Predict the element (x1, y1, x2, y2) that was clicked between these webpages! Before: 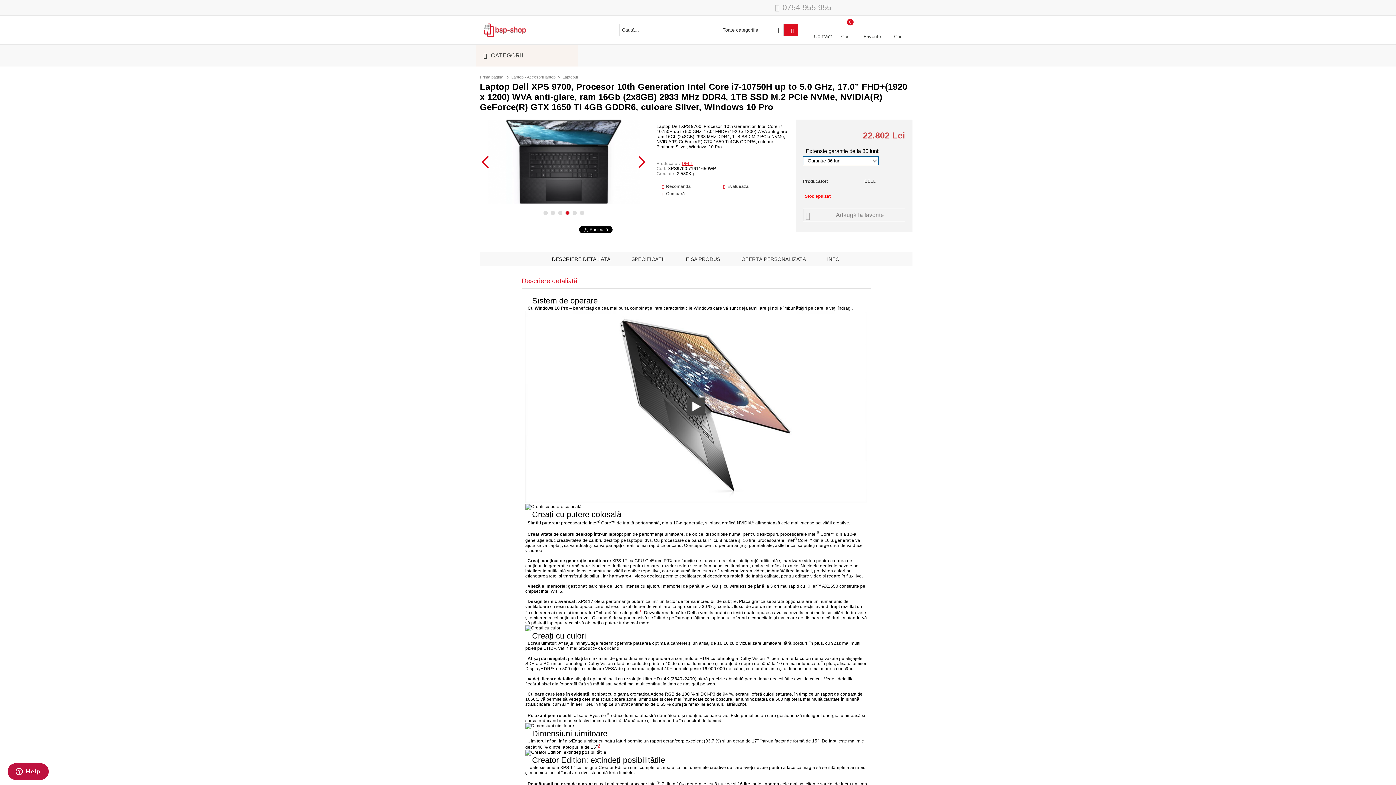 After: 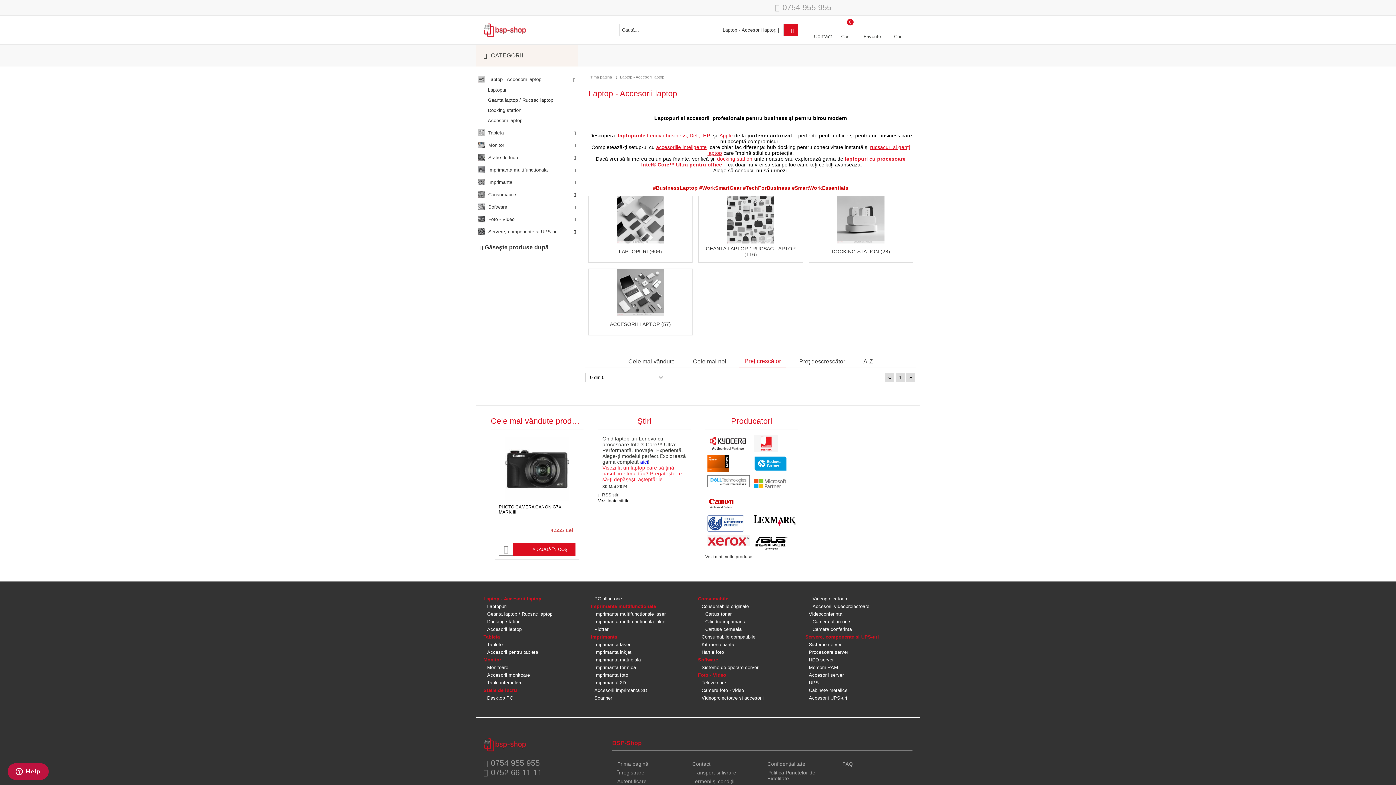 Action: bbox: (511, 74, 555, 79) label: Laptop - Accesorii laptop